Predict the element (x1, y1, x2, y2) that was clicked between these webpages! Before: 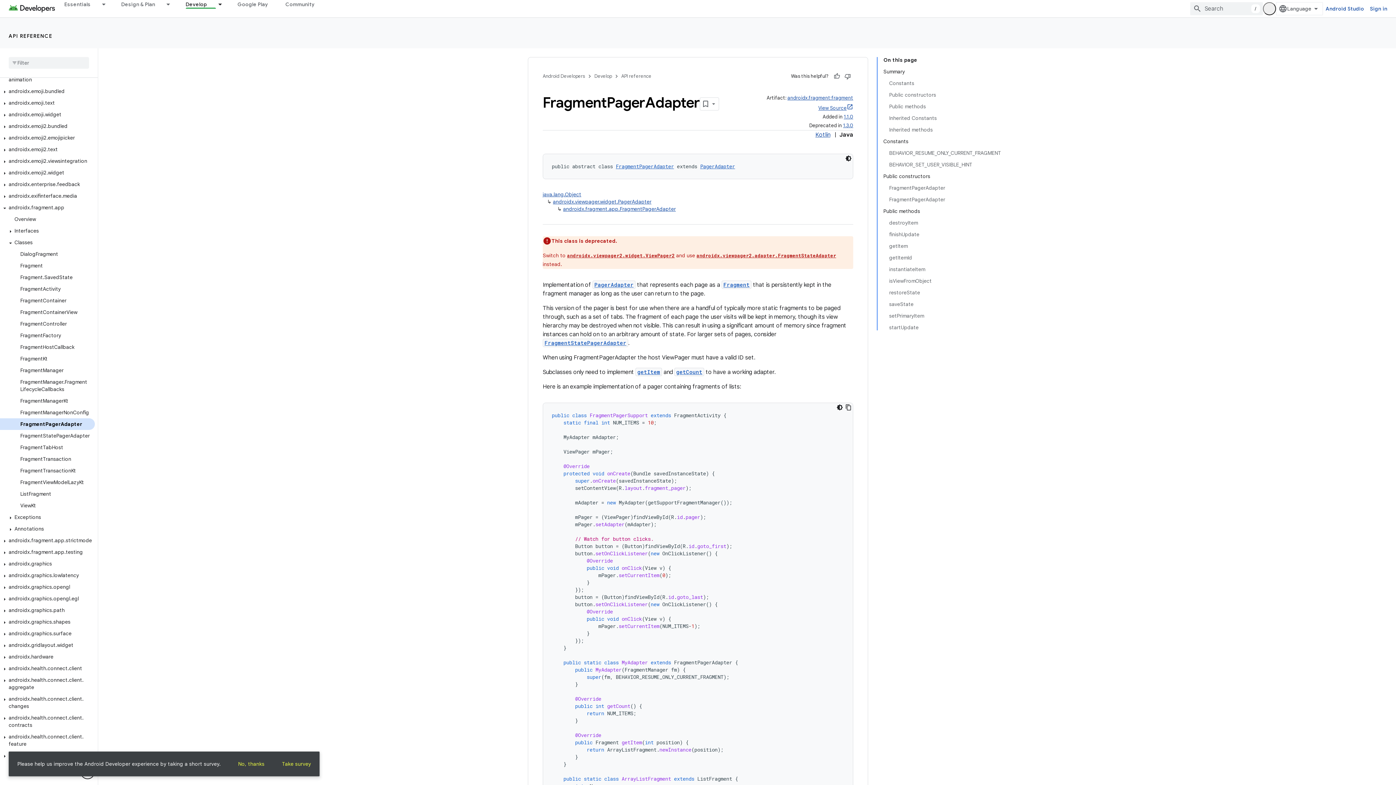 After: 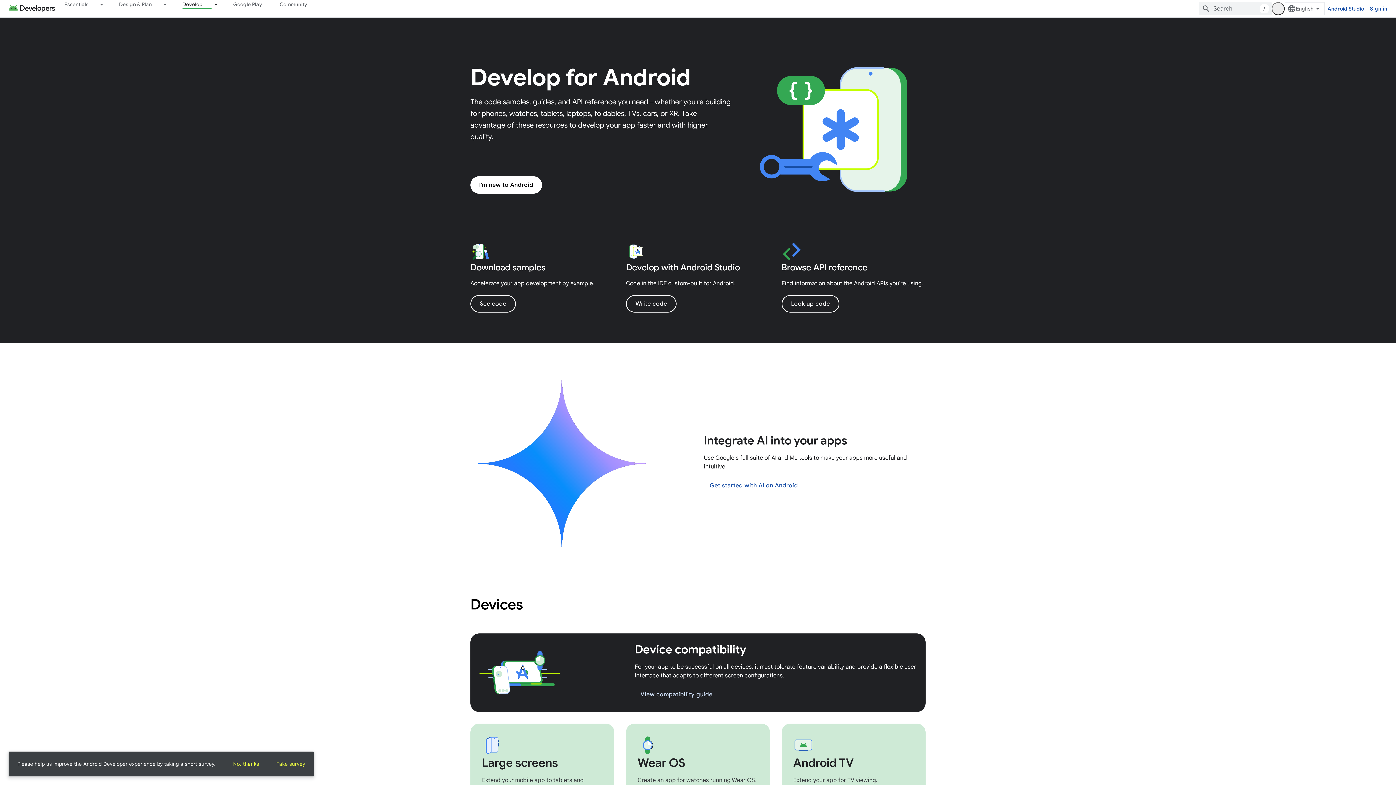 Action: bbox: (594, 72, 612, 80) label: Develop